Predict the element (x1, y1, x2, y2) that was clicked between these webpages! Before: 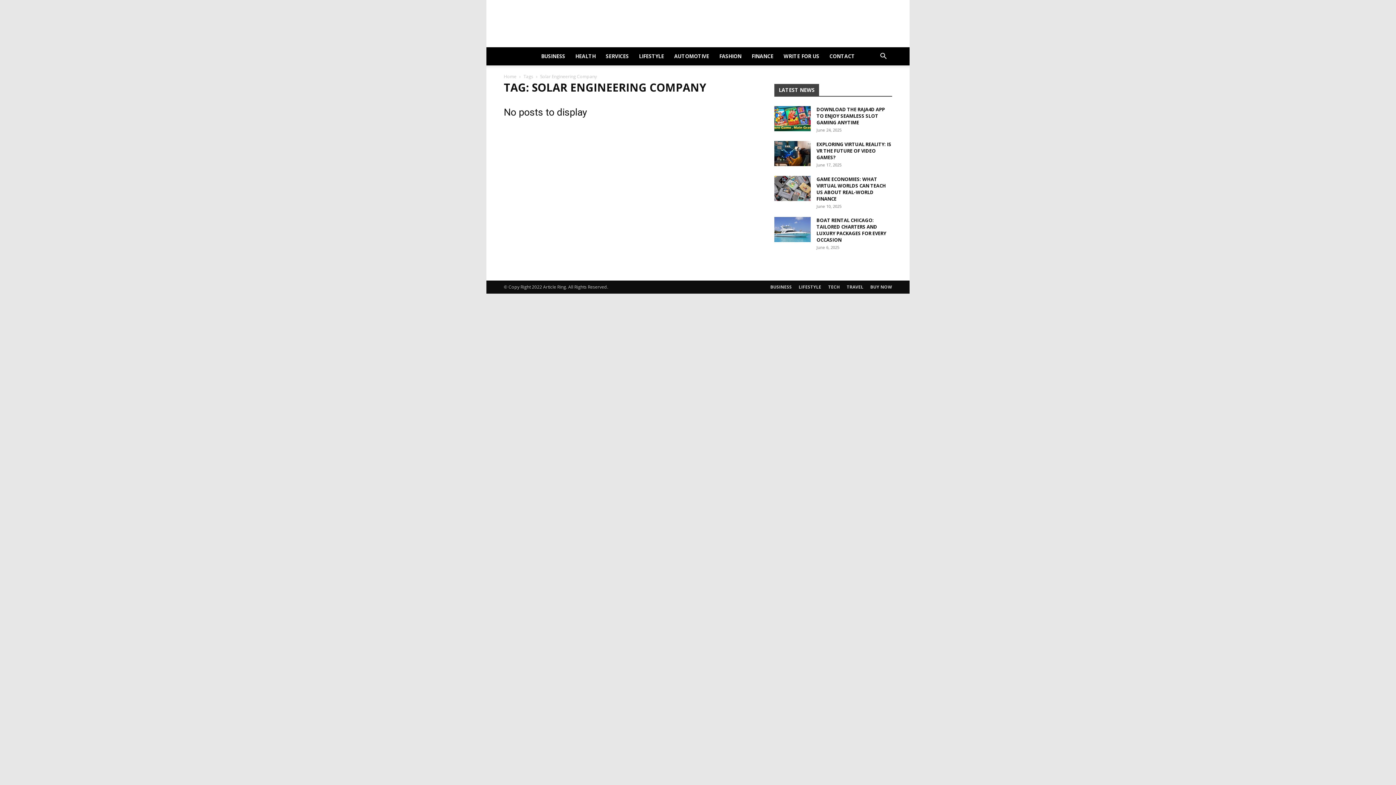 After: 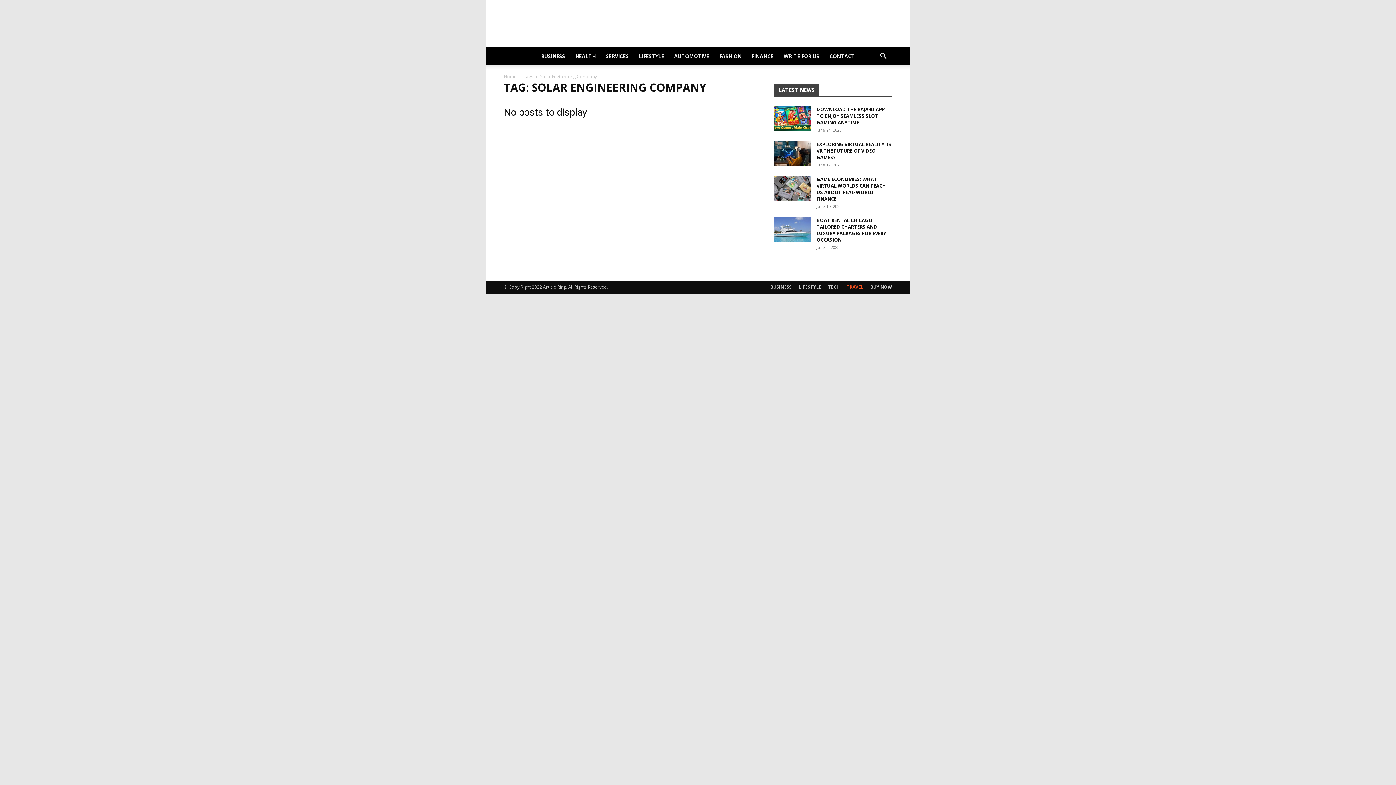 Action: label: TRAVEL bbox: (846, 284, 863, 290)